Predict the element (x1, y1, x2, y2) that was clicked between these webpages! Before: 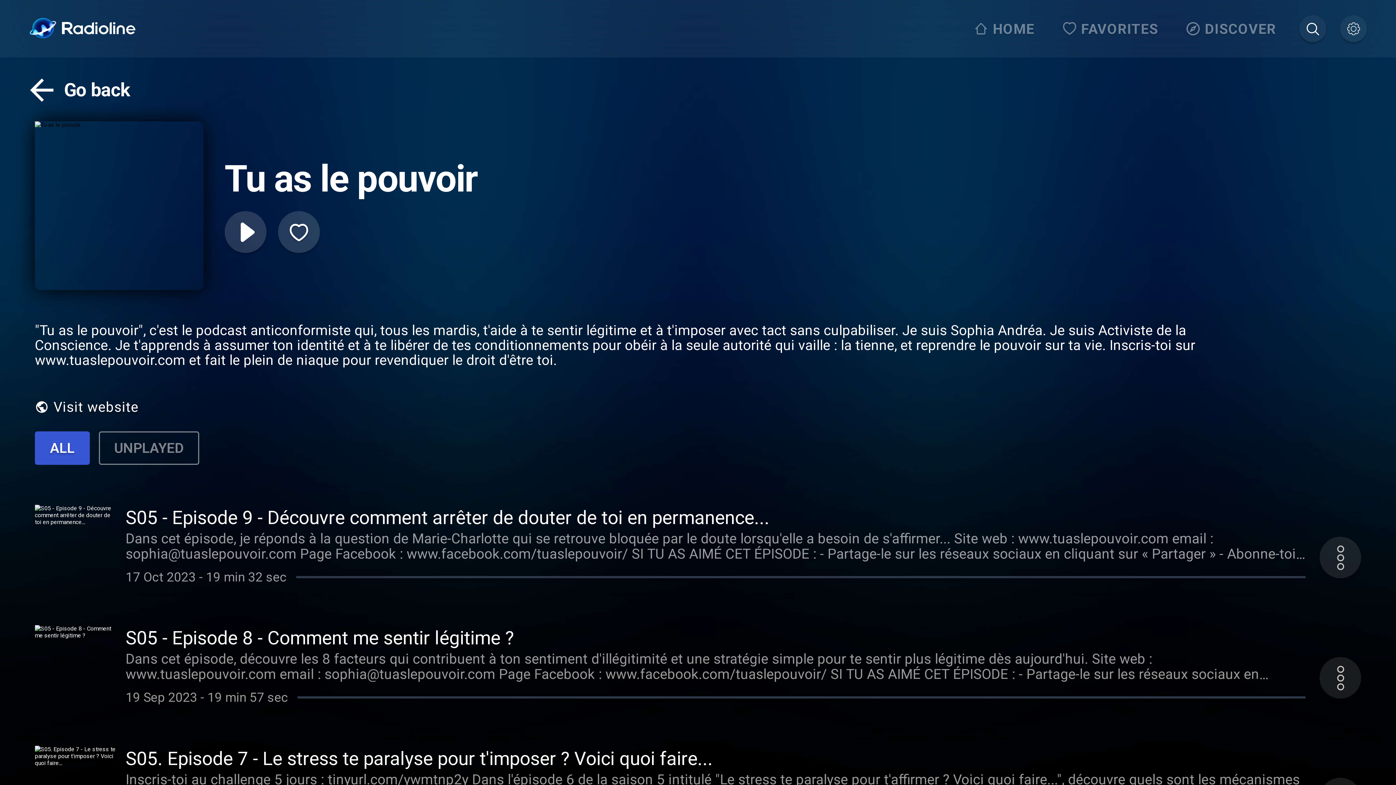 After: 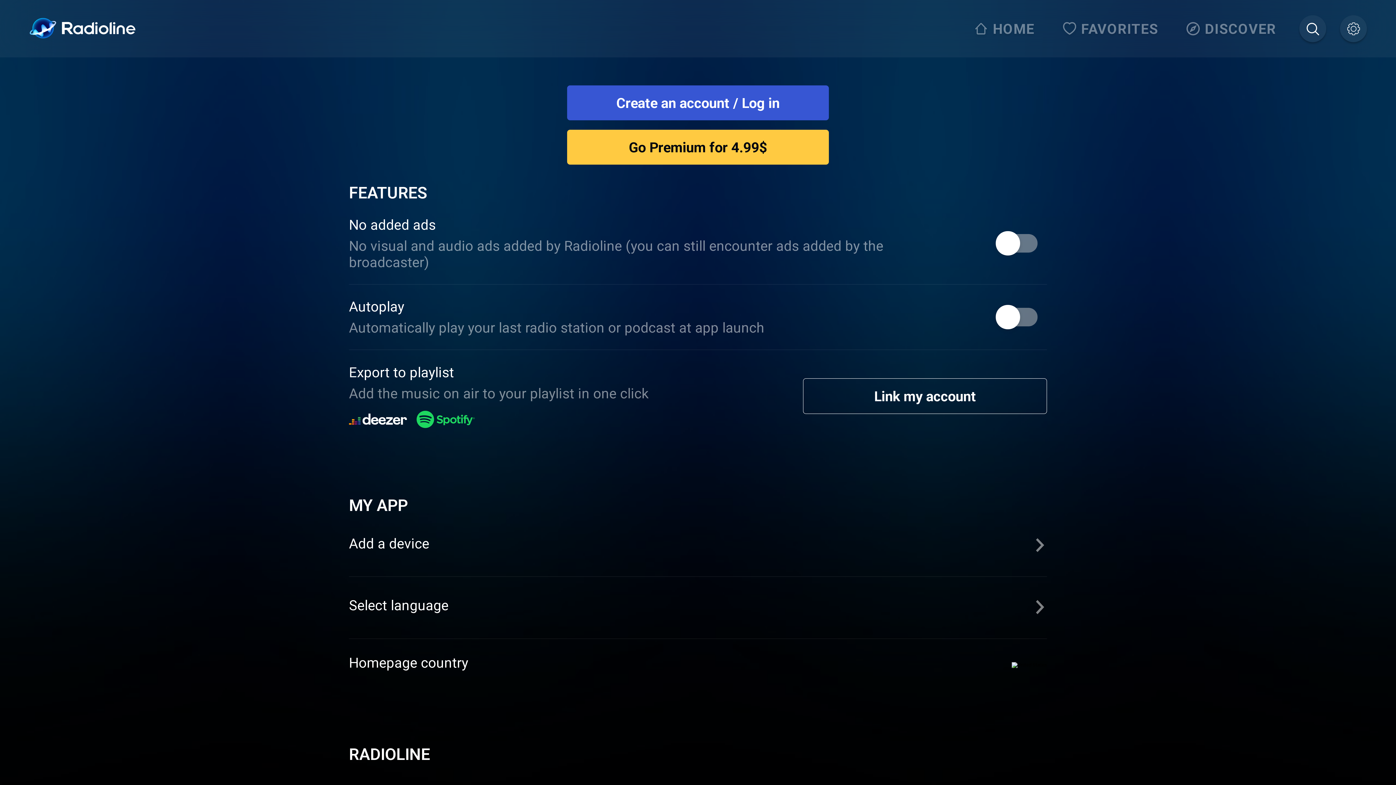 Action: bbox: (1340, 15, 1367, 42)